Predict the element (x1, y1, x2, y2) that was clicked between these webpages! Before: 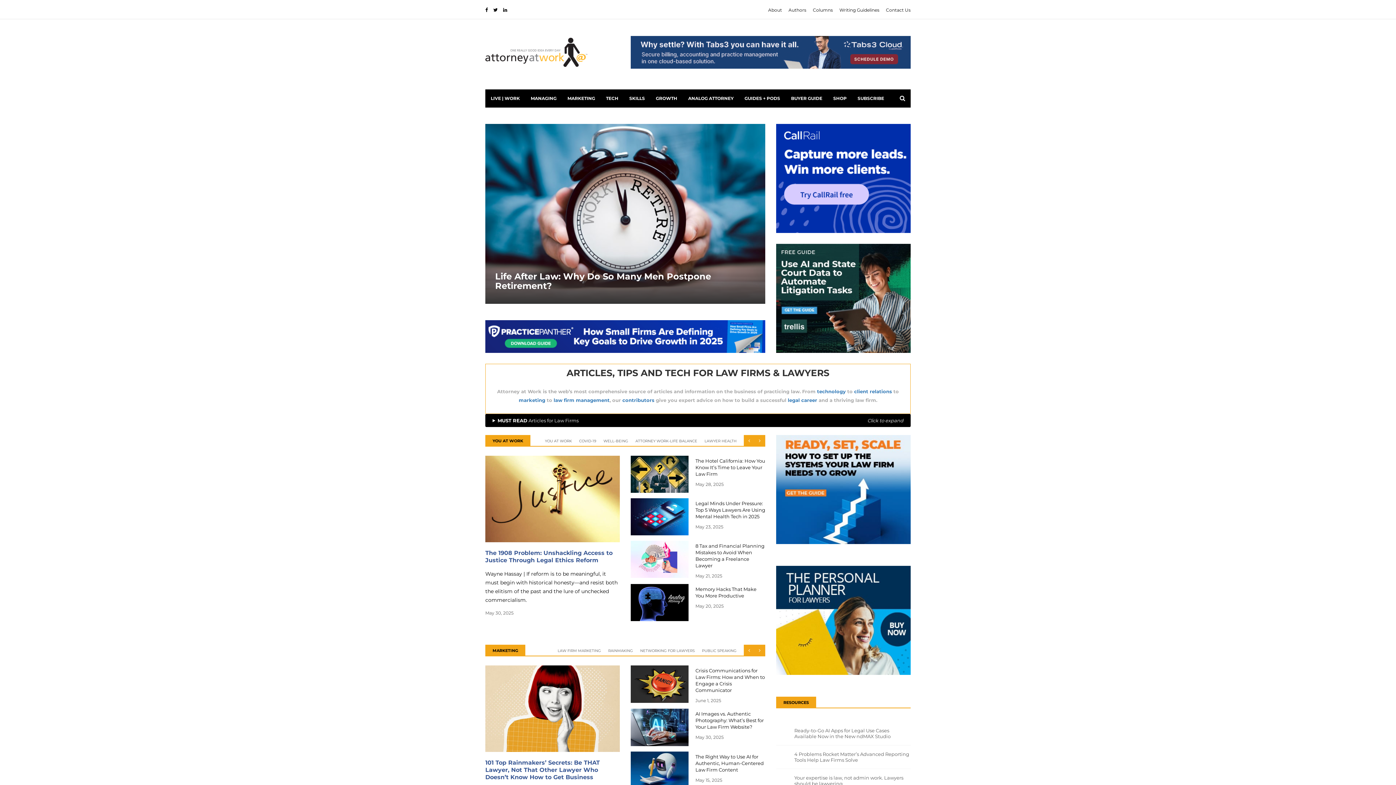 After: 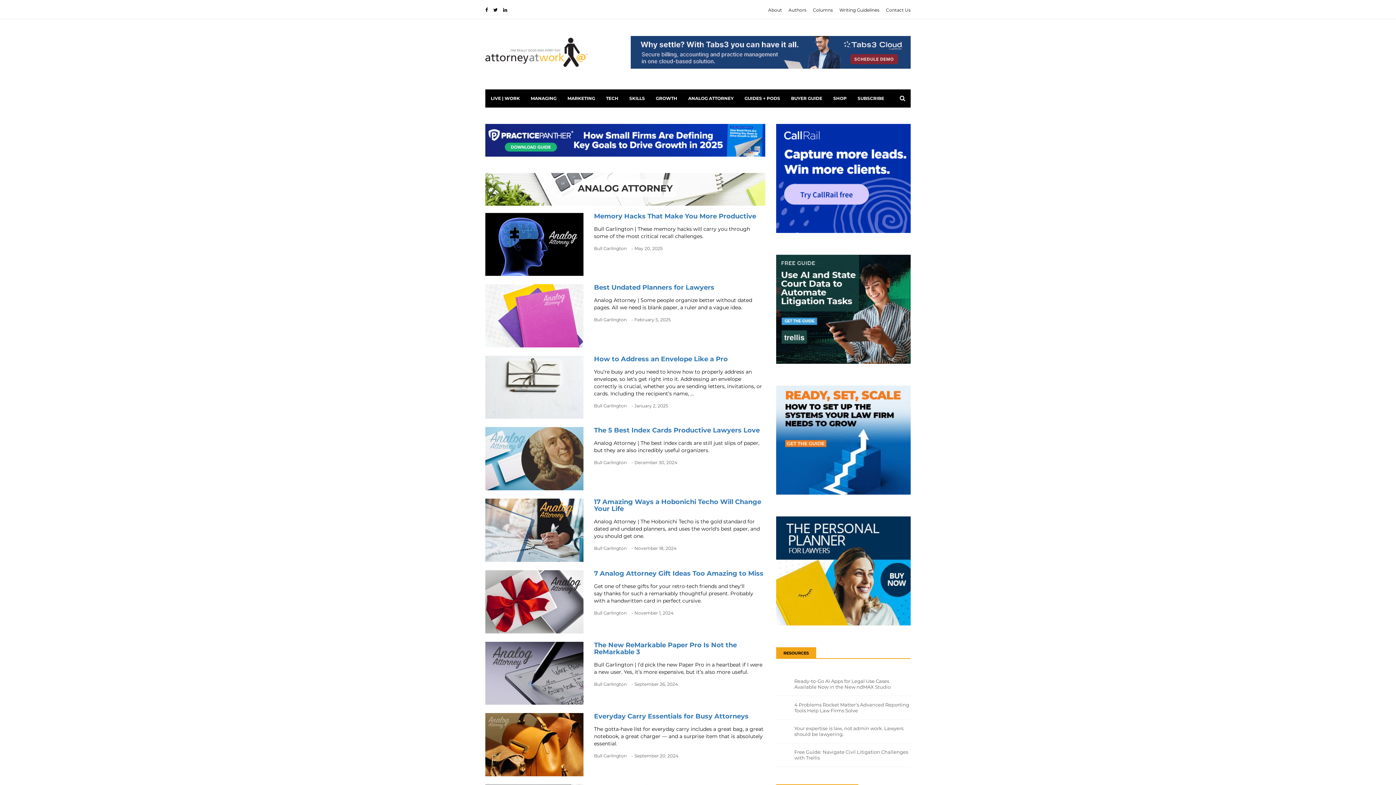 Action: label: ANALOG ATTORNEY bbox: (682, 89, 739, 107)